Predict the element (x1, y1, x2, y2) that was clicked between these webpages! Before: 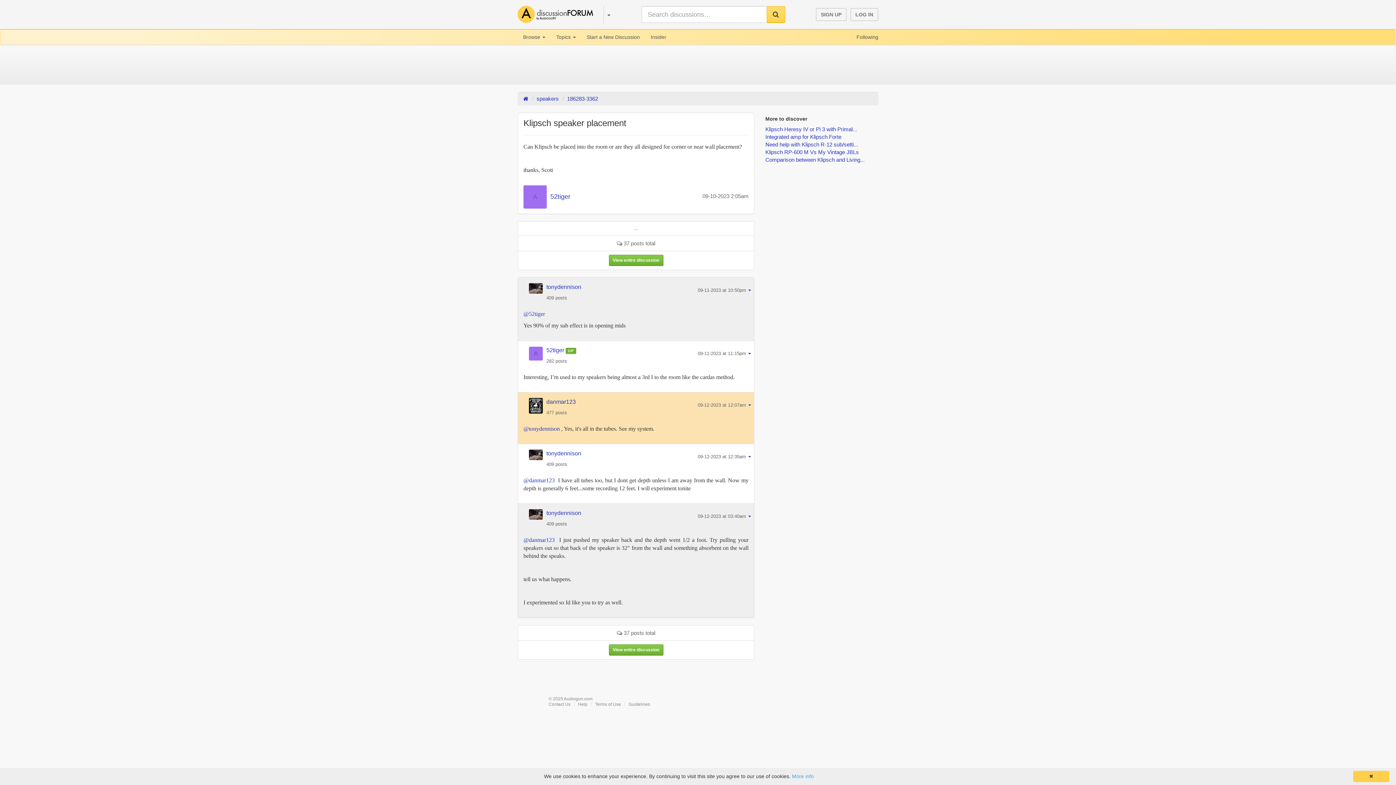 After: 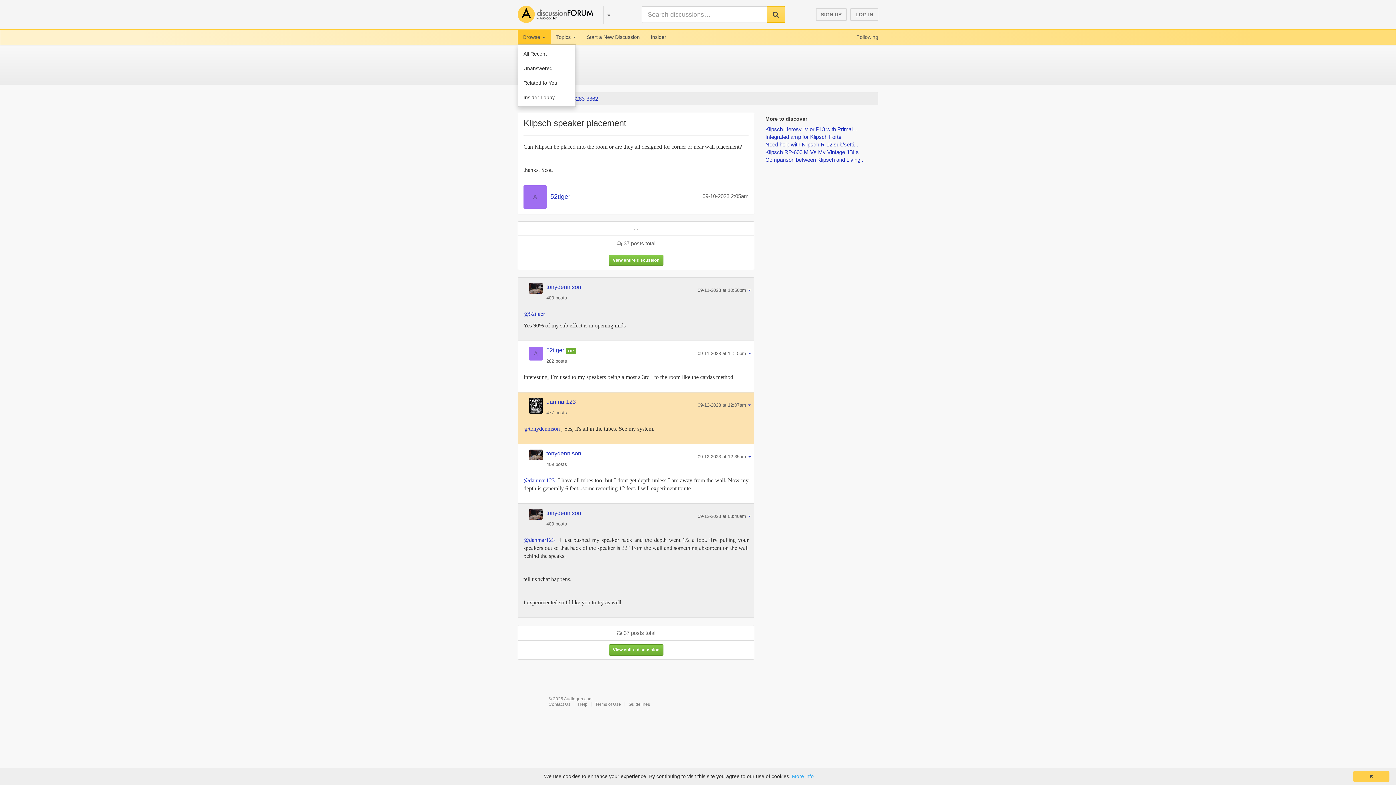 Action: bbox: (517, 29, 550, 44) label: Browse 